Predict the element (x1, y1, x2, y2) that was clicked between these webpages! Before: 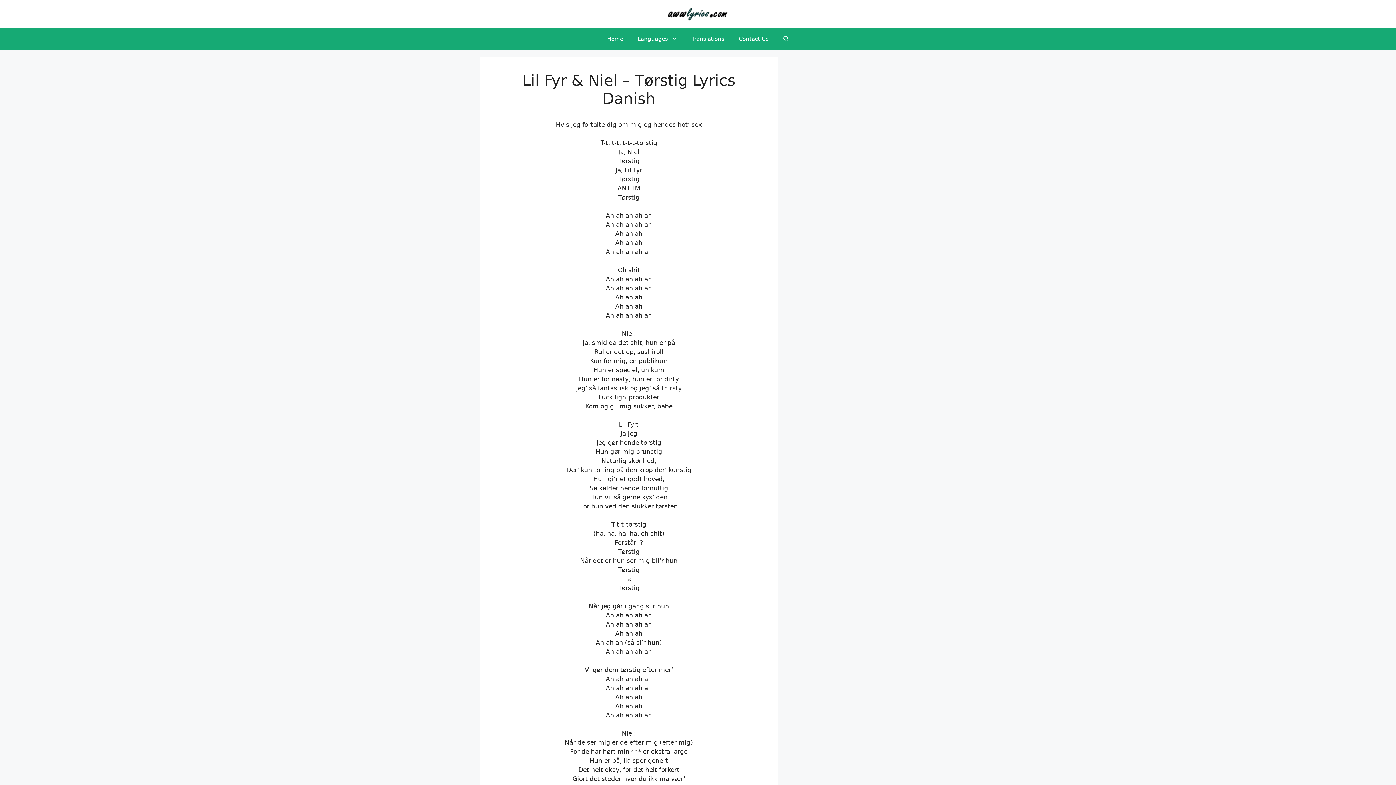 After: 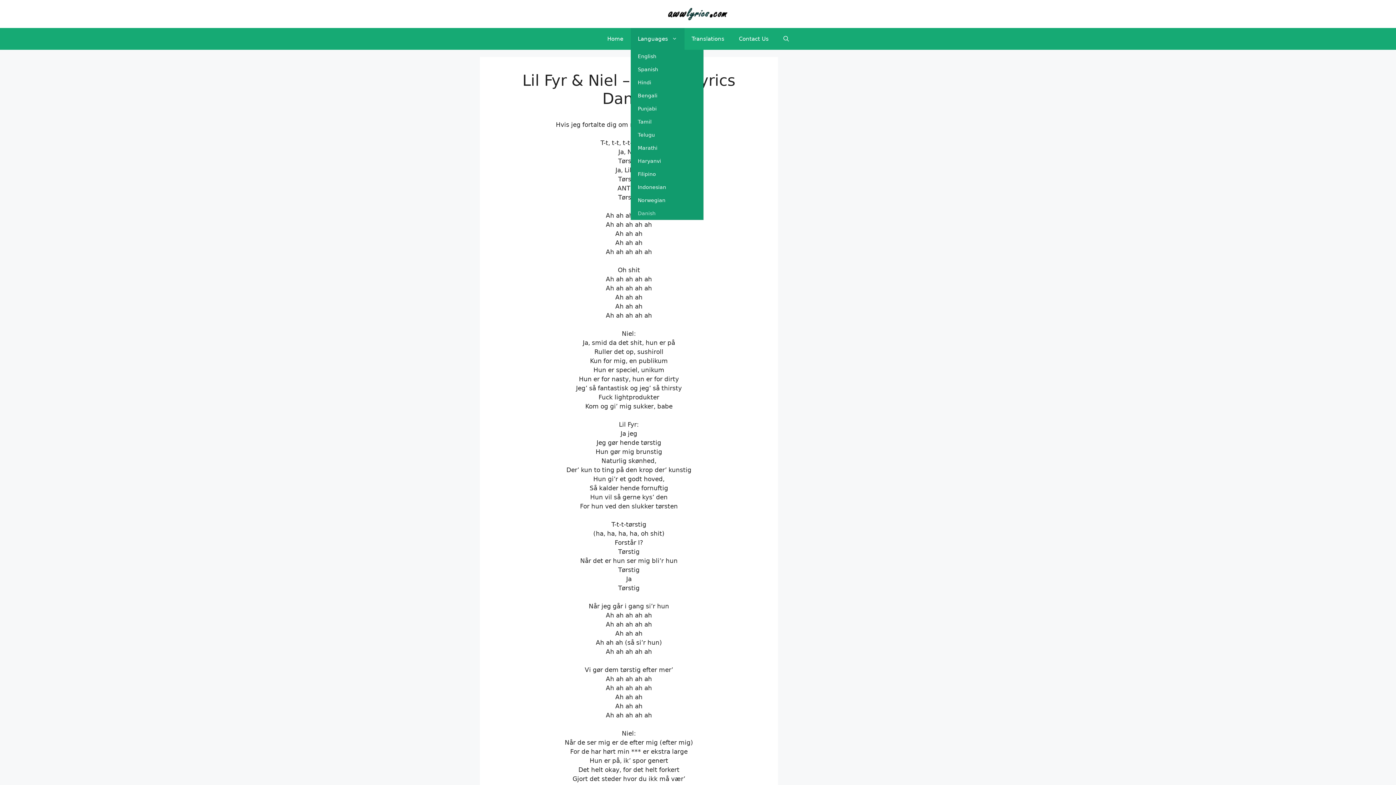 Action: label: Languages bbox: (630, 28, 684, 49)